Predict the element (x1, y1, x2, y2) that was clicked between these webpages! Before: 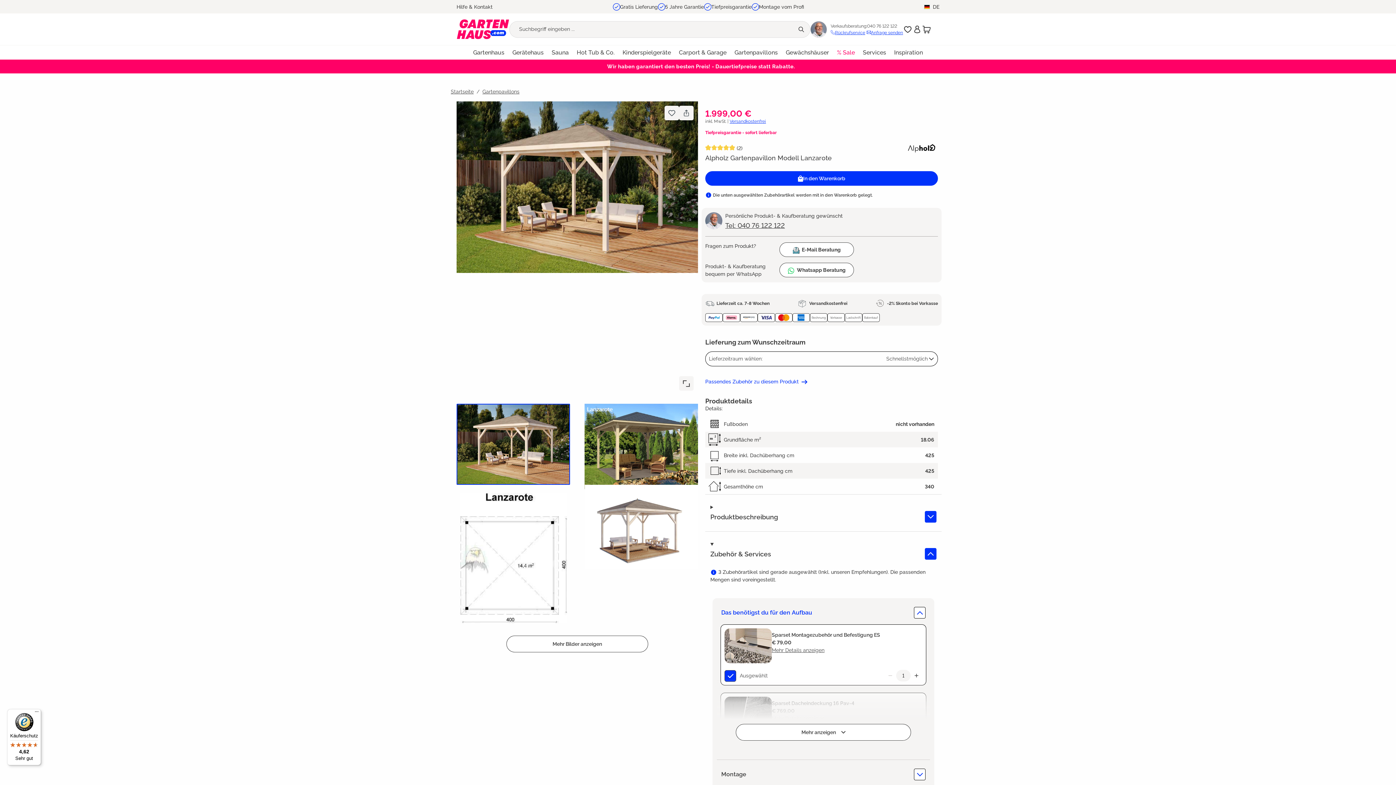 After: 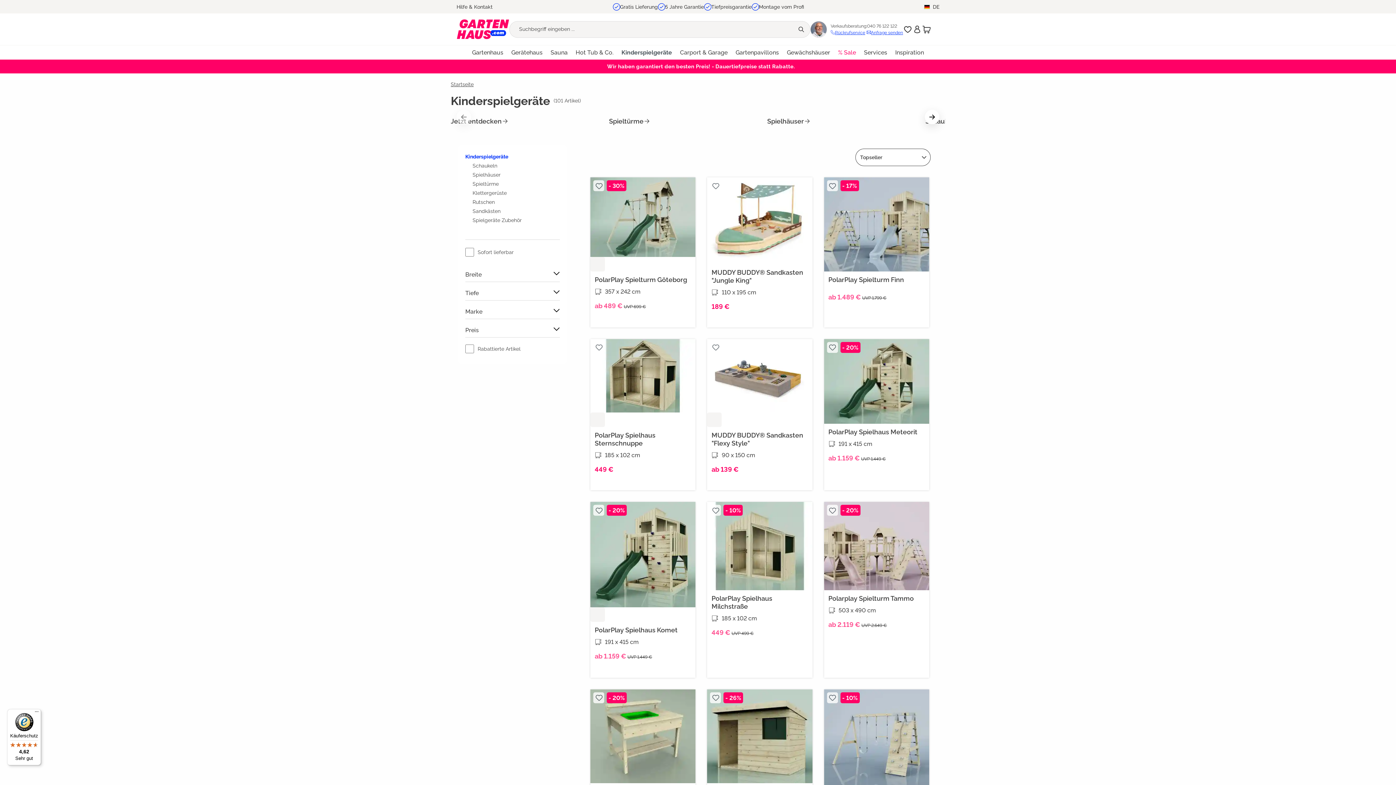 Action: bbox: (622, 45, 679, 59) label: Kinderspielgeräte